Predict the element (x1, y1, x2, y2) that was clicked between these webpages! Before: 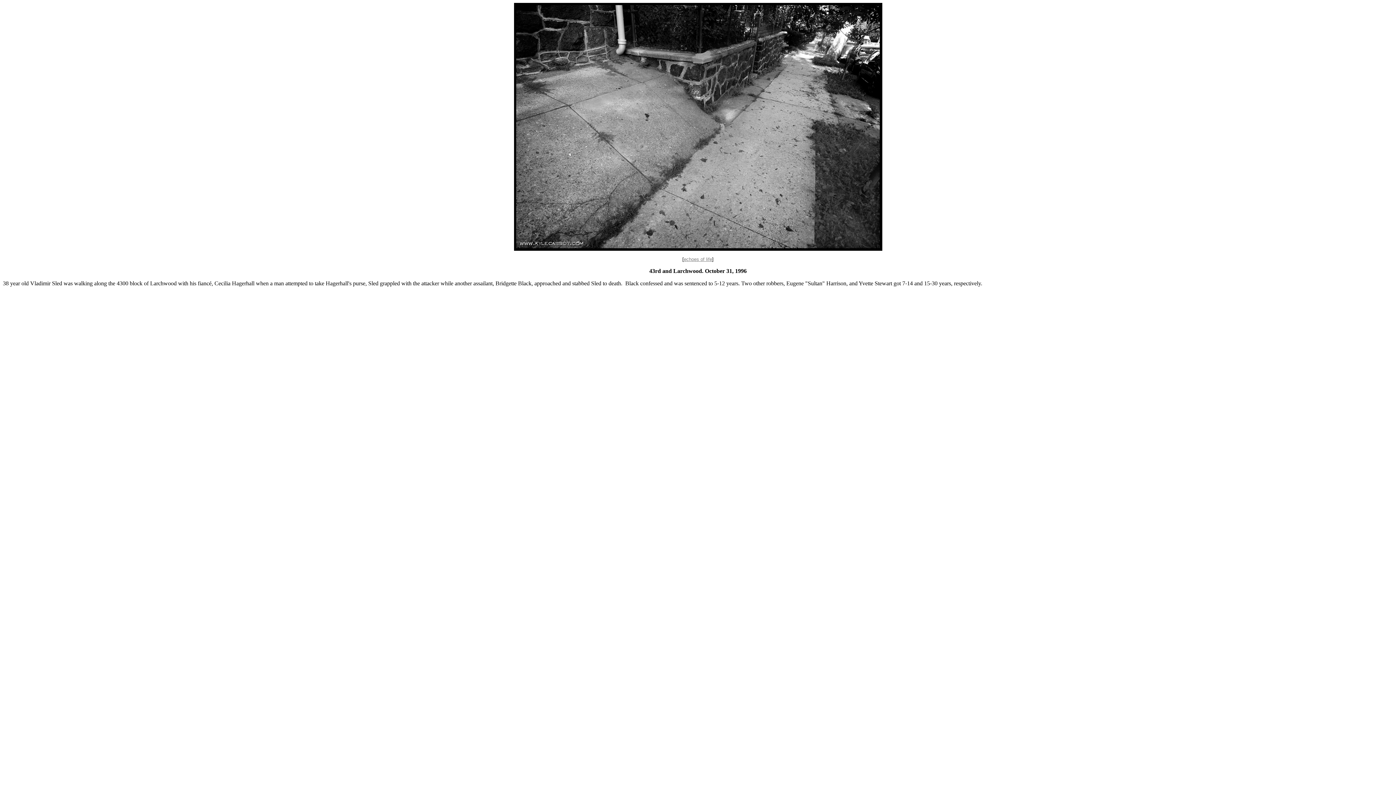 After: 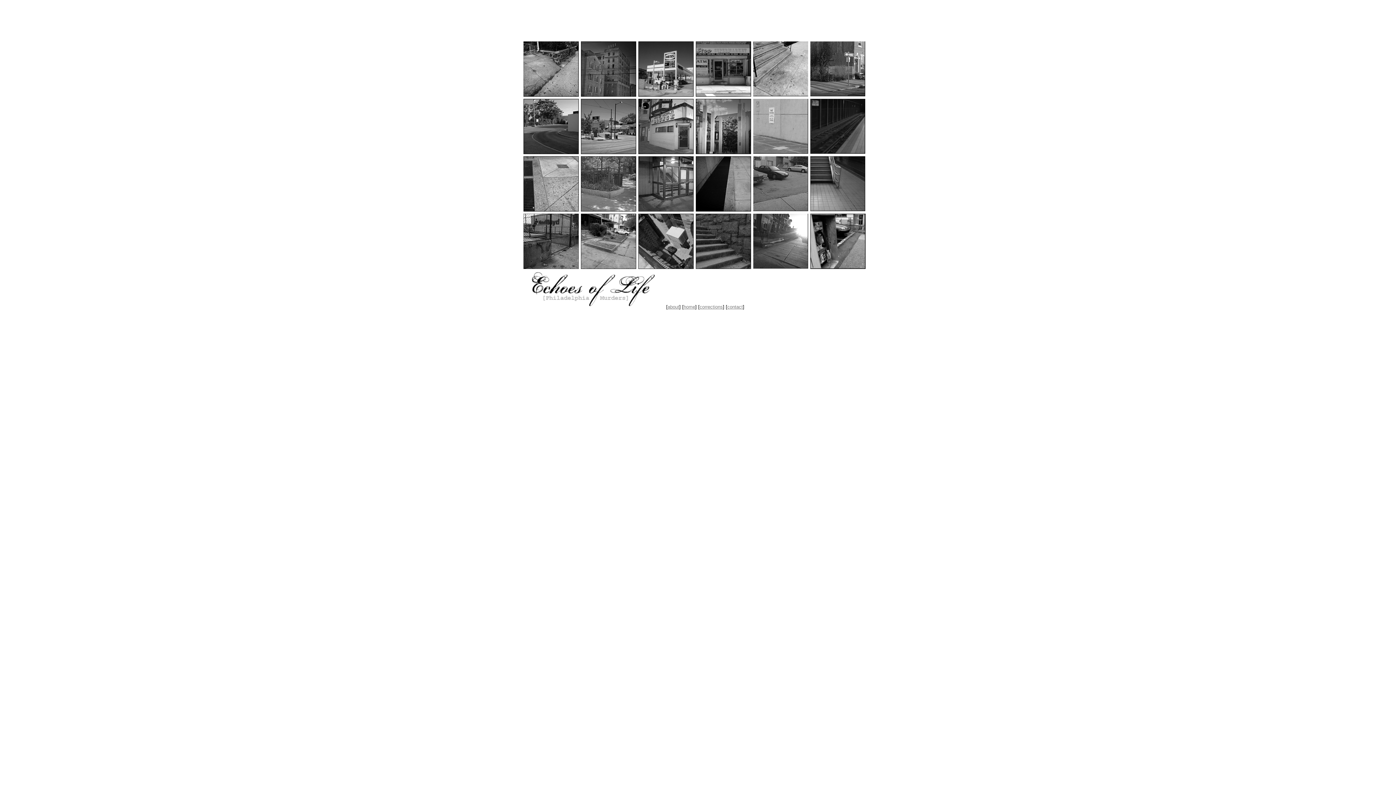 Action: label: echoes of life bbox: (684, 256, 712, 262)